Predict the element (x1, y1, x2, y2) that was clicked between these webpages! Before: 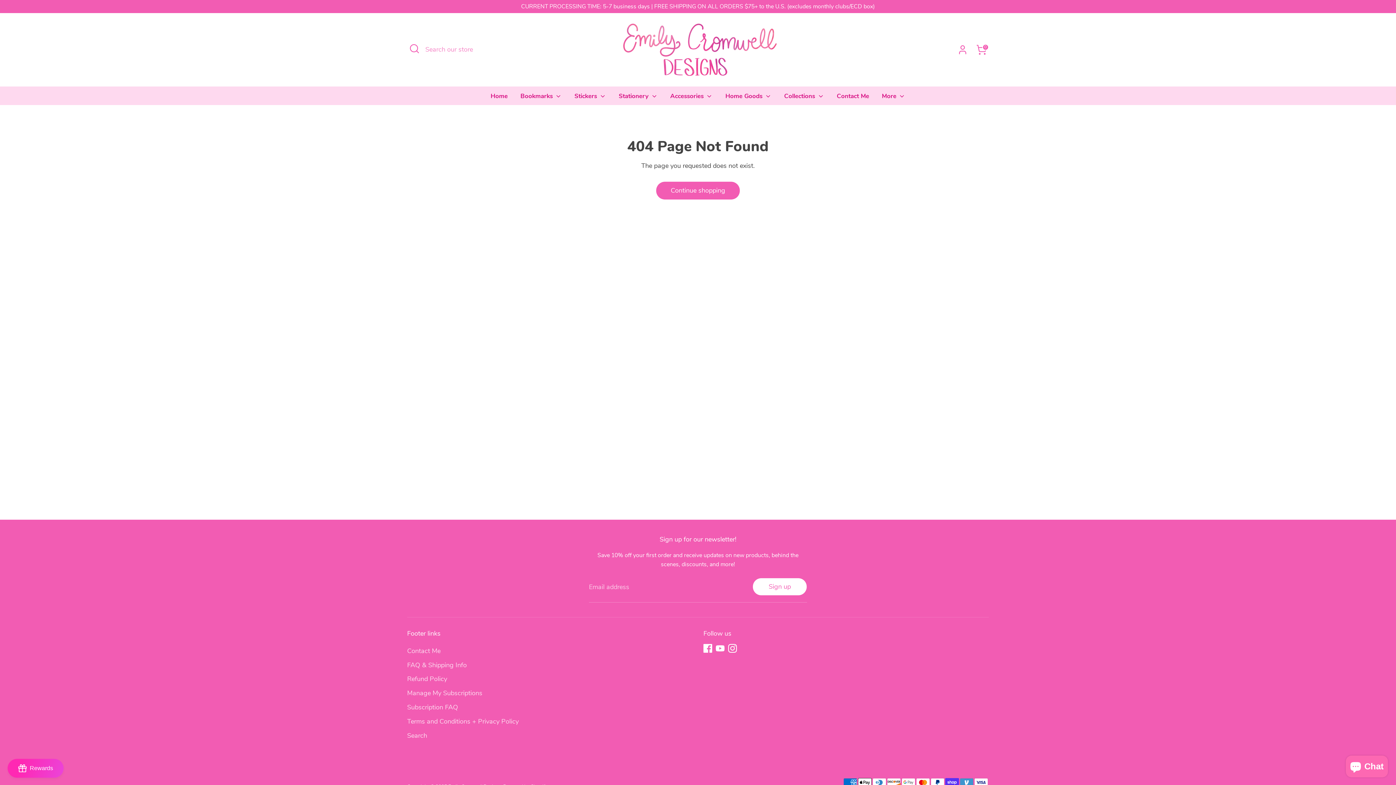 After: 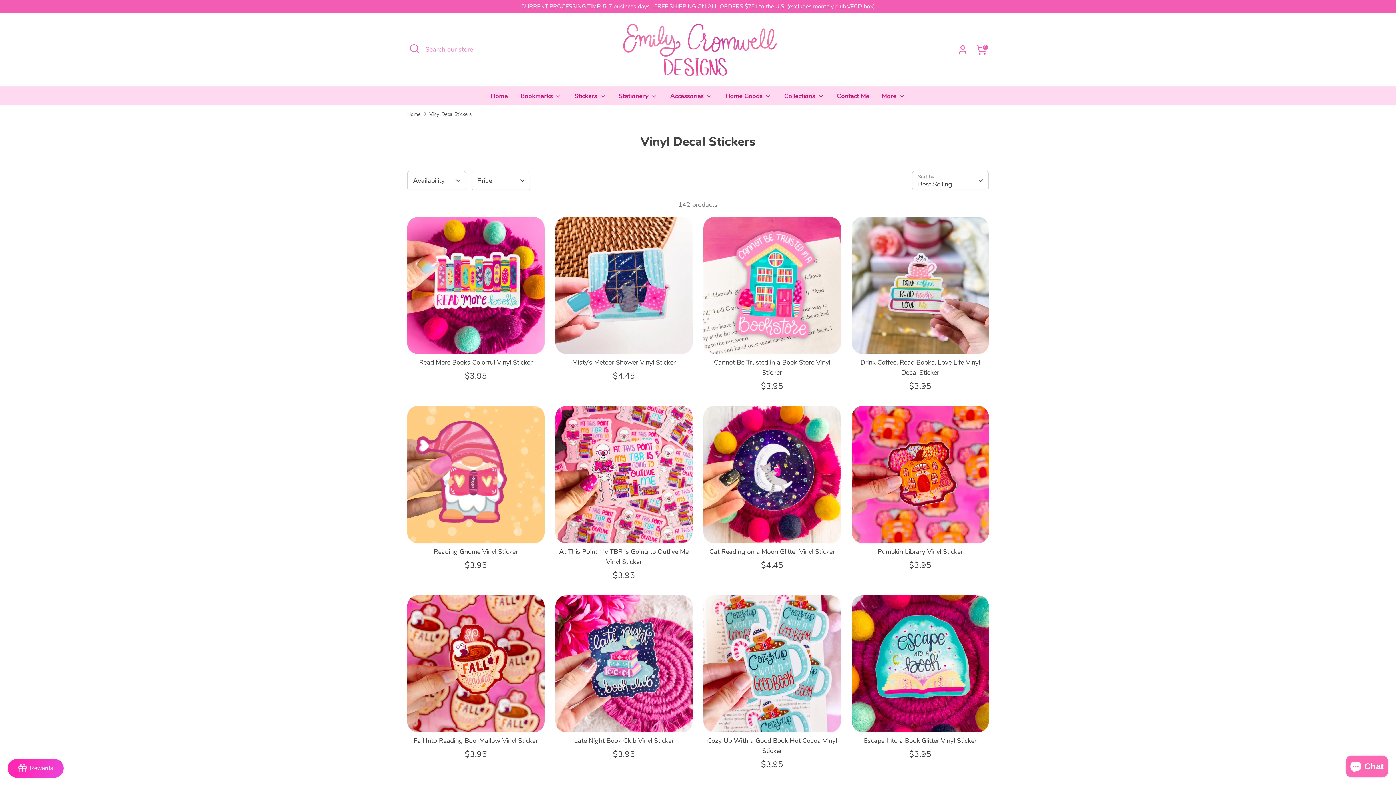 Action: bbox: (569, 91, 611, 104) label: Stickers 